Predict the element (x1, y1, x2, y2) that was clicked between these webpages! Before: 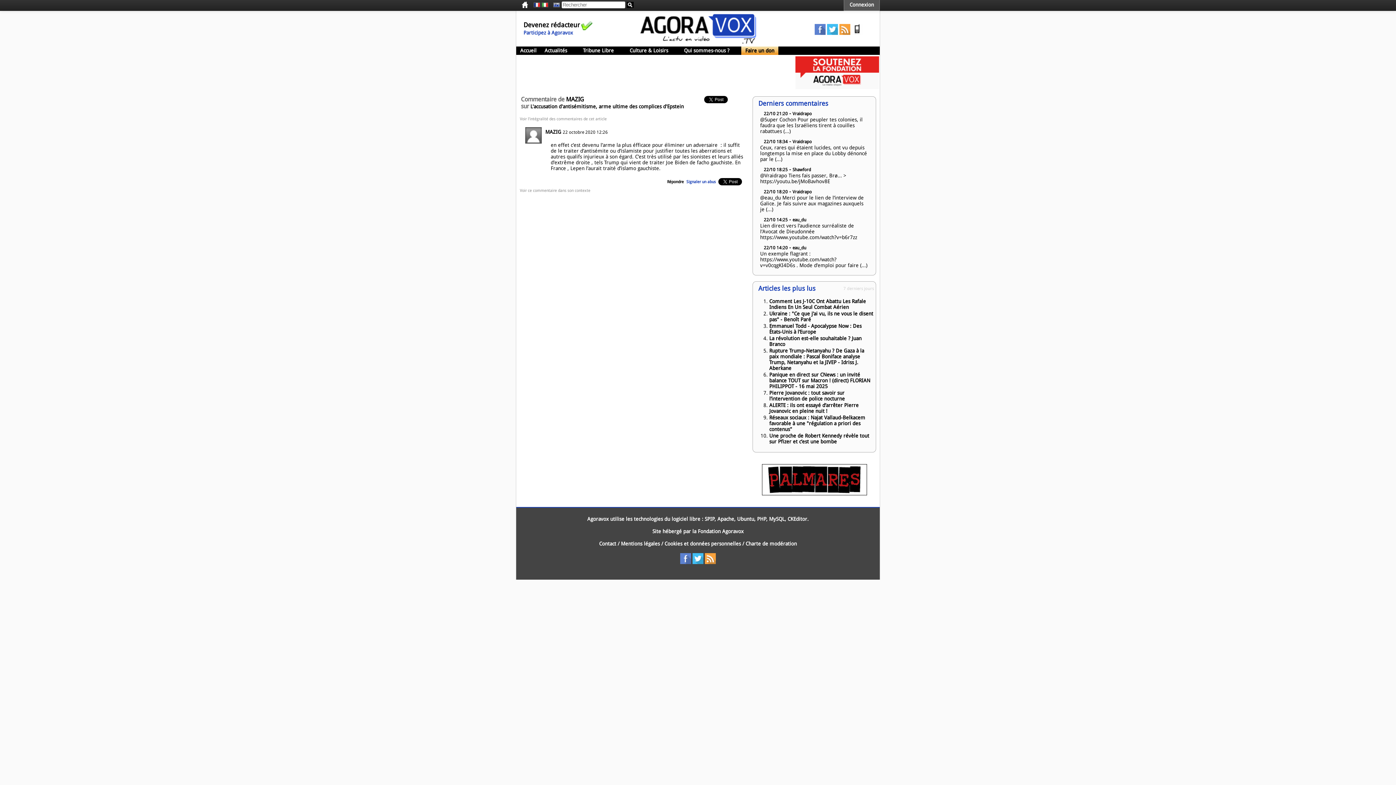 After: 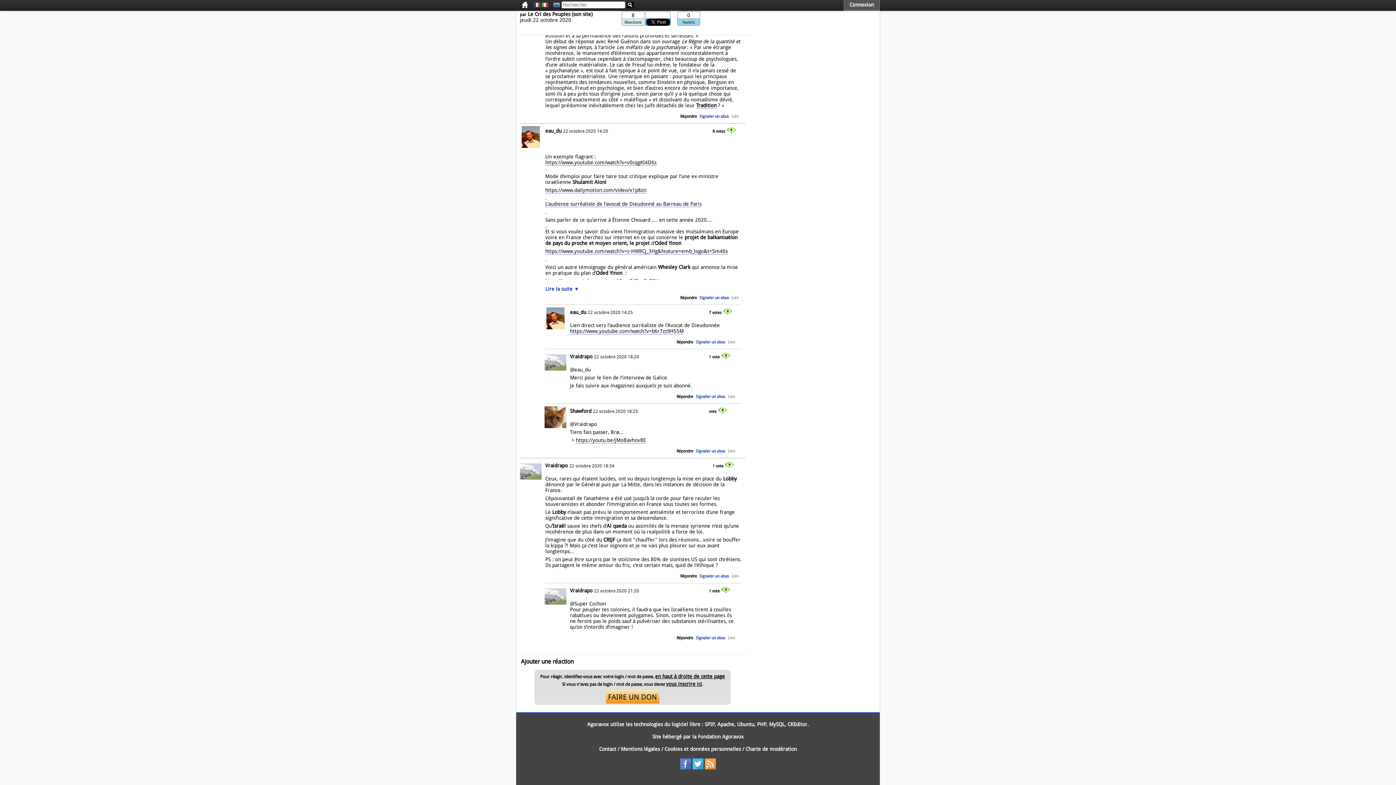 Action: bbox: (760, 222, 857, 240) label: Lien direct vers l’audience surréaliste de l’Avocat de Dieudonnée https://www.youtube.com/watch?v=b6r7zz